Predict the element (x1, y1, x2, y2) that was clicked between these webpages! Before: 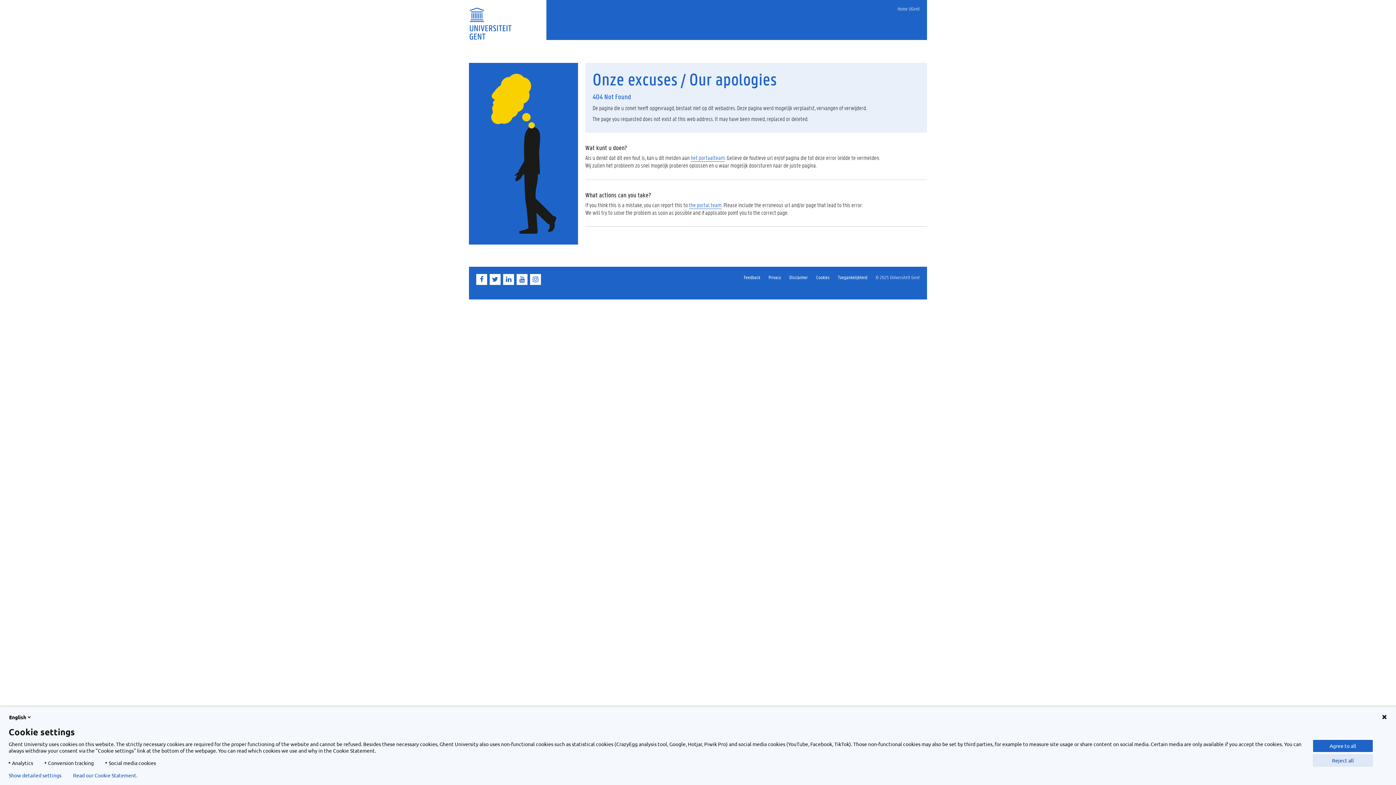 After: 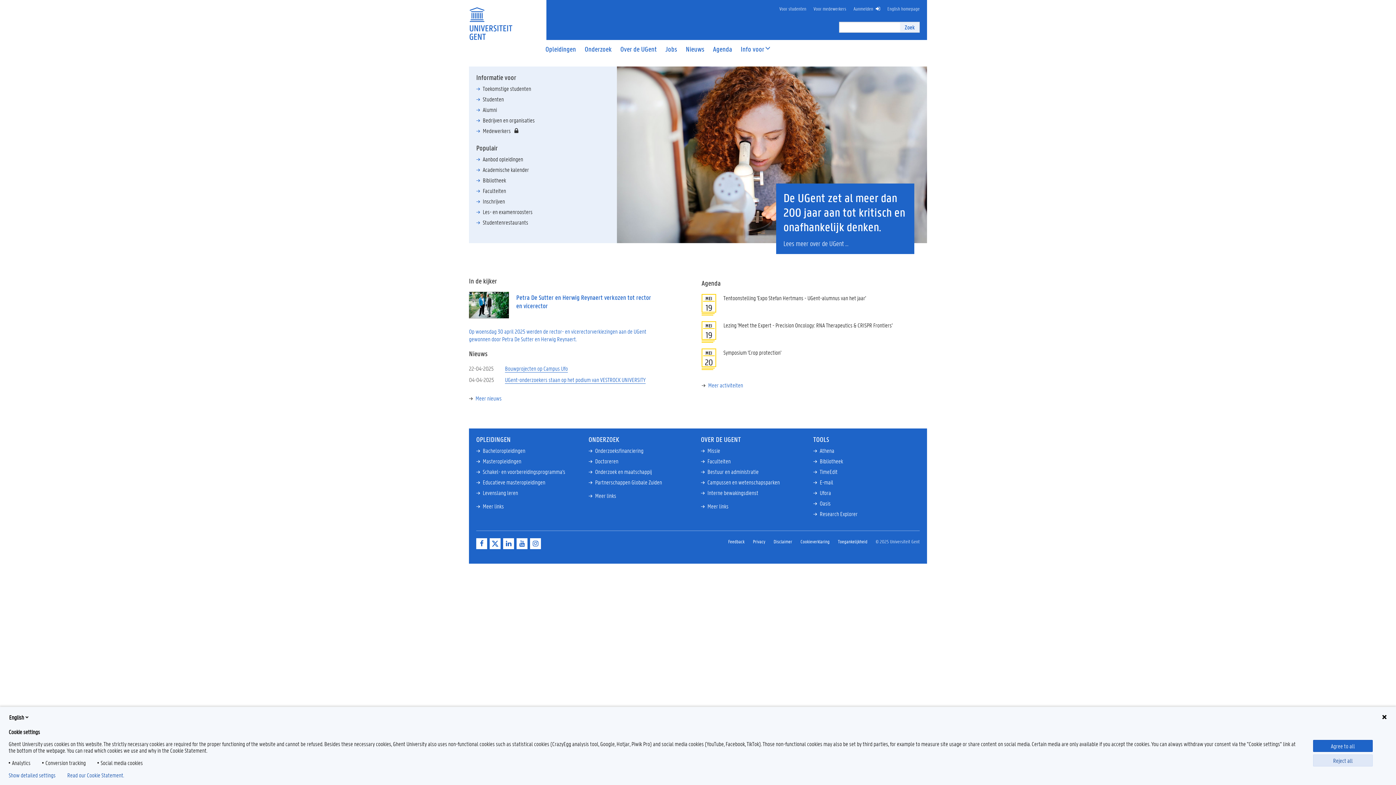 Action: label: Home UGent bbox: (894, 1, 923, 15)